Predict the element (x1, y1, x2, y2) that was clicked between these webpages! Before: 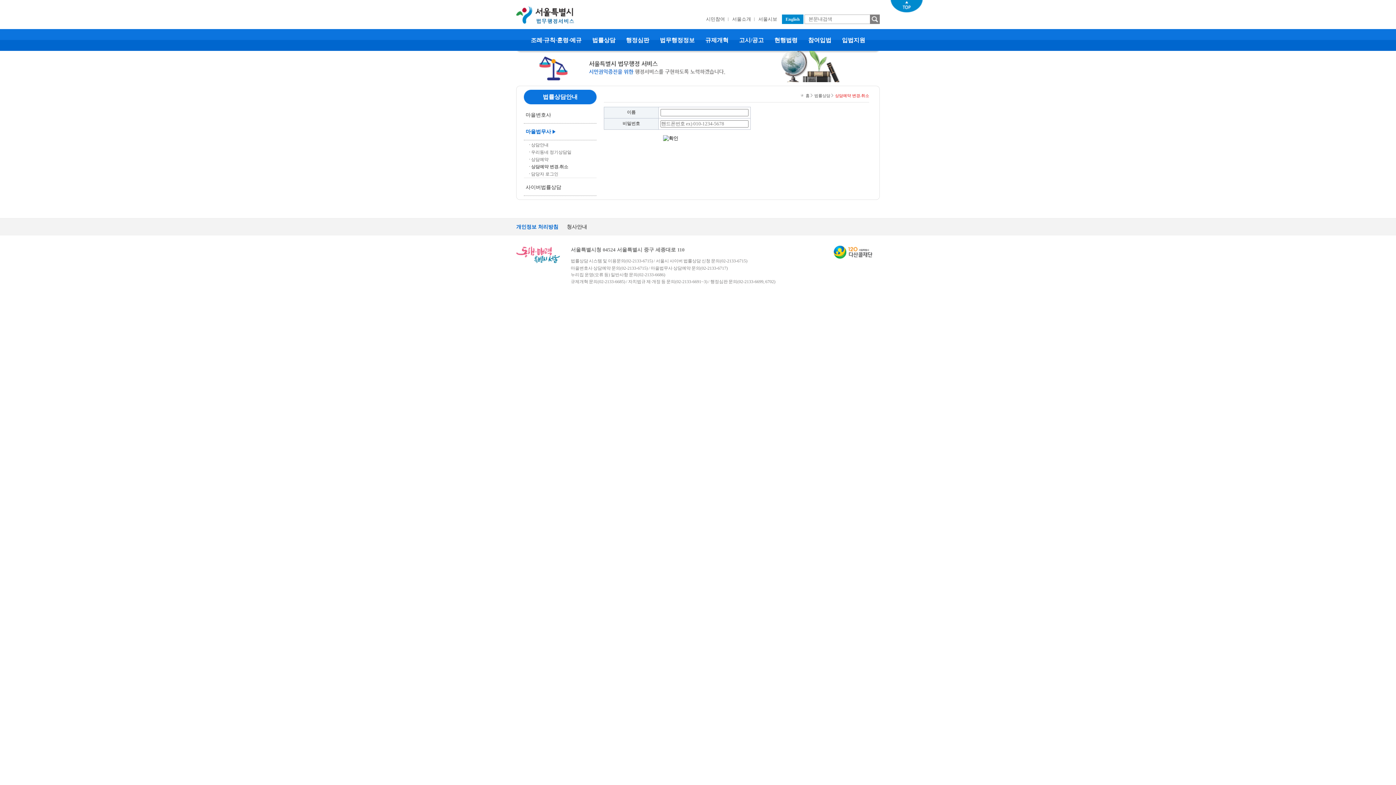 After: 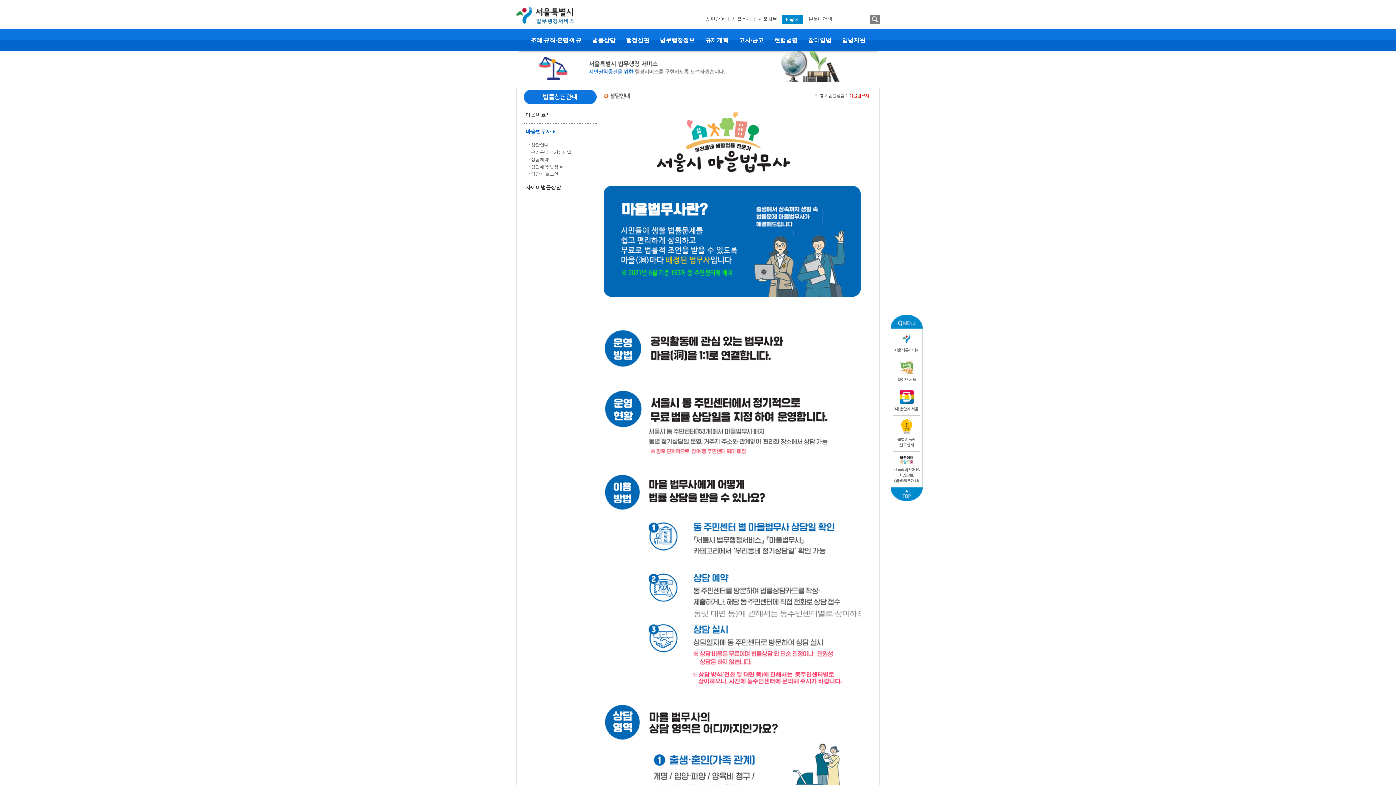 Action: bbox: (524, 123, 555, 140) label: 마을법무사